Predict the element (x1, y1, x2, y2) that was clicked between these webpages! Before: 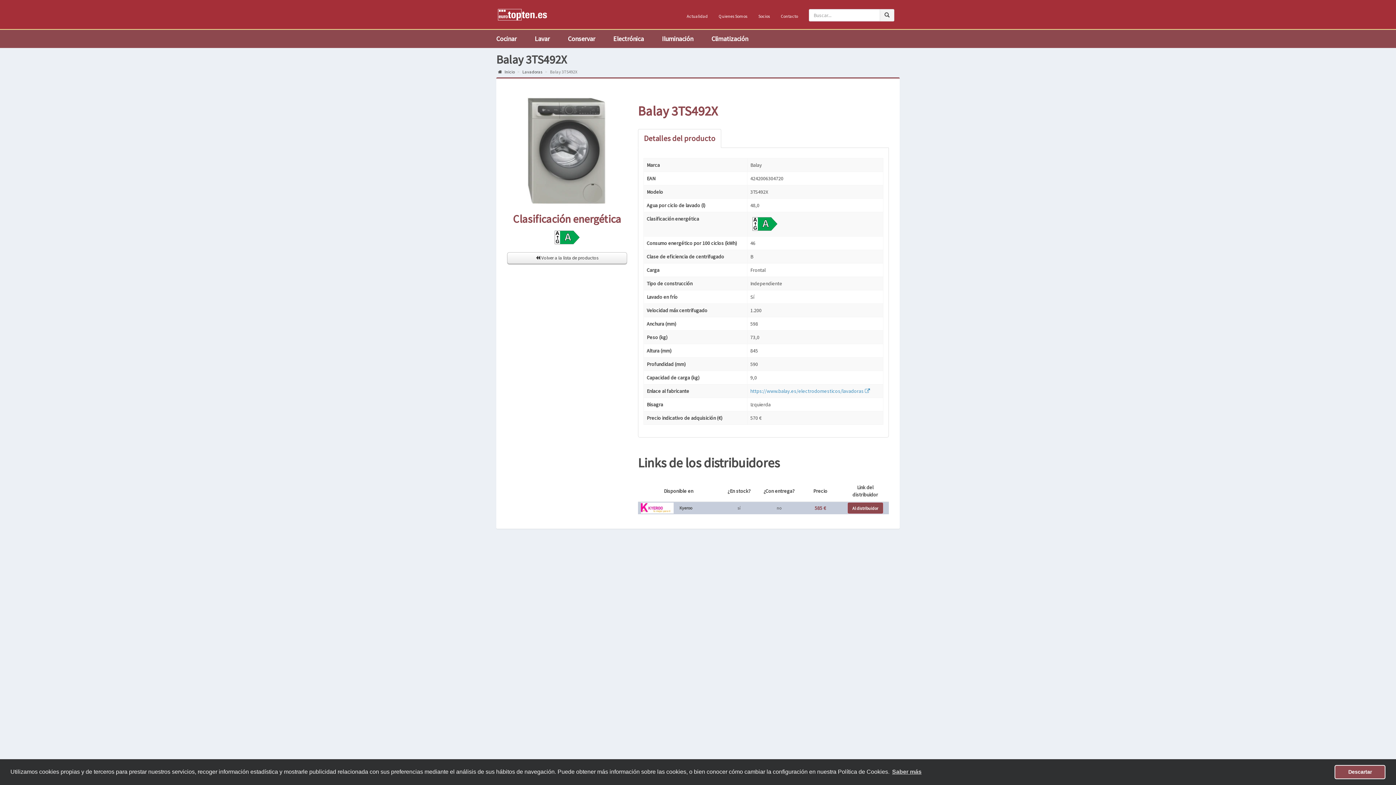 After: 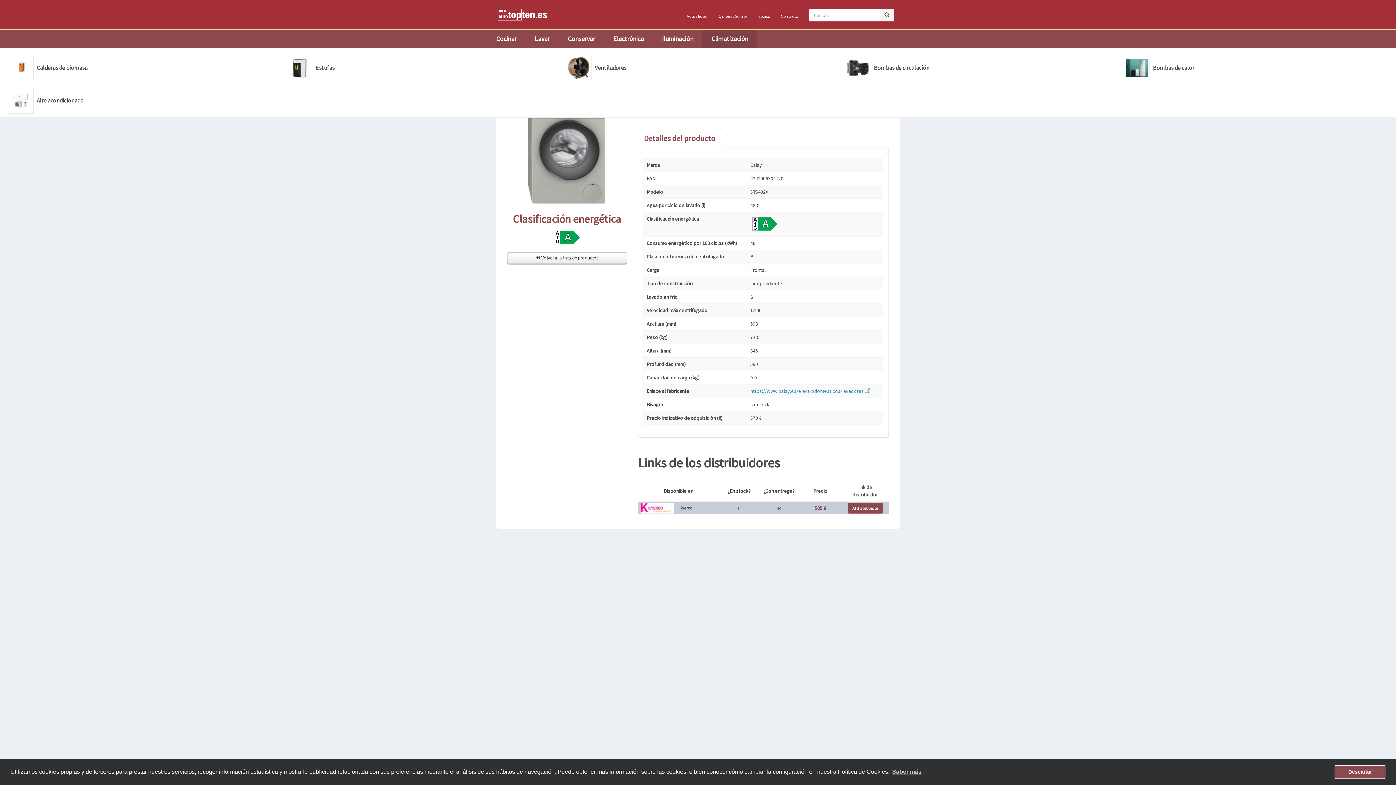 Action: bbox: (702, 29, 757, 48) label: Climatización